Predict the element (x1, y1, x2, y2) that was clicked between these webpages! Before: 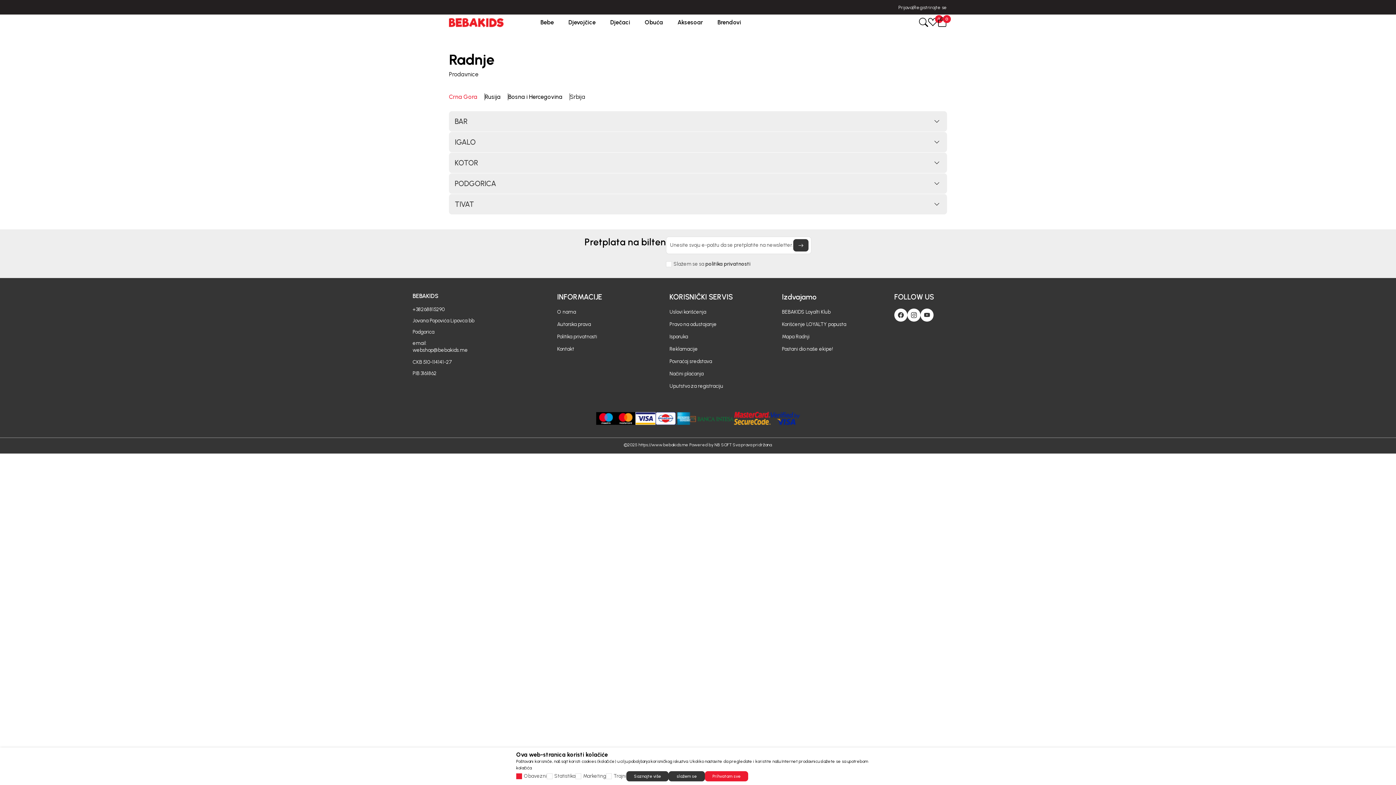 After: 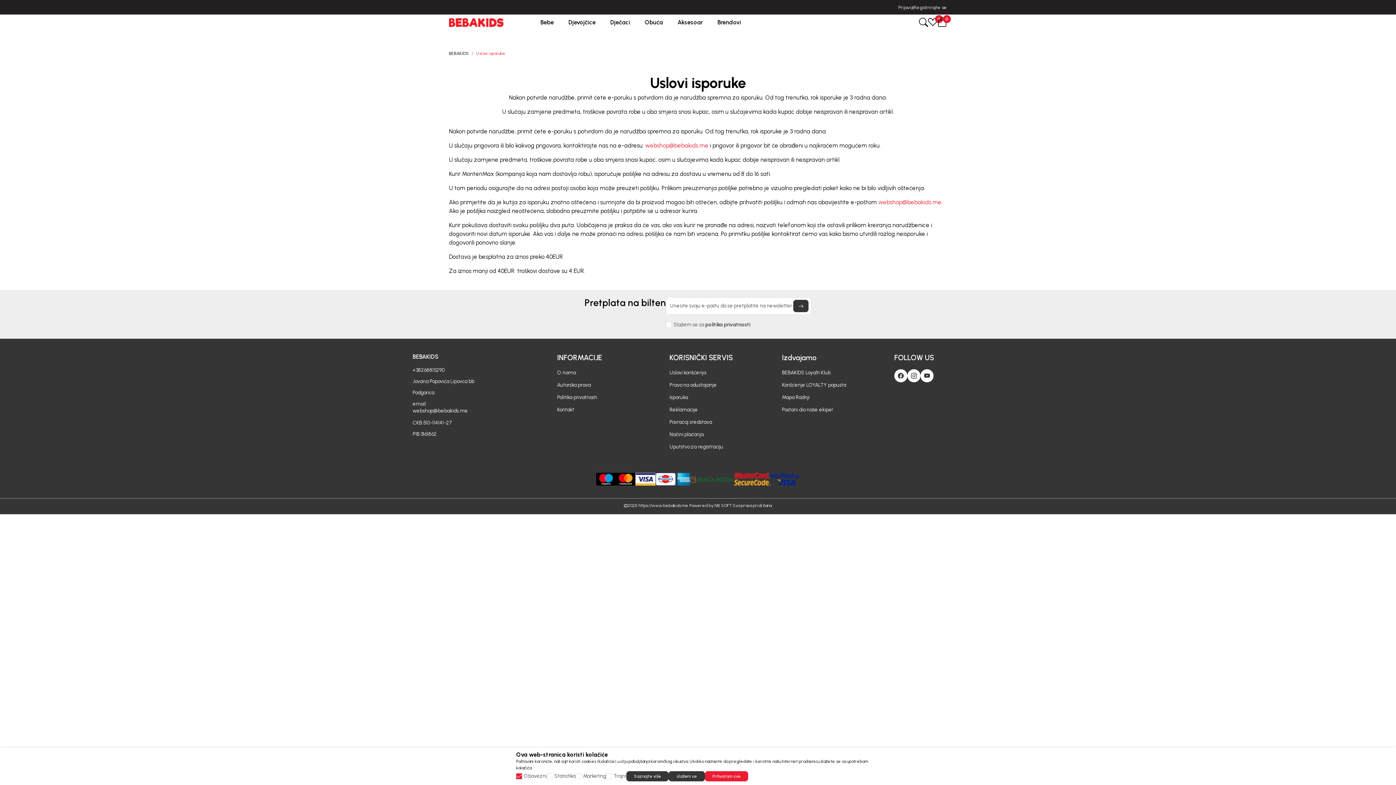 Action: bbox: (669, 333, 688, 340) label: Isporuka